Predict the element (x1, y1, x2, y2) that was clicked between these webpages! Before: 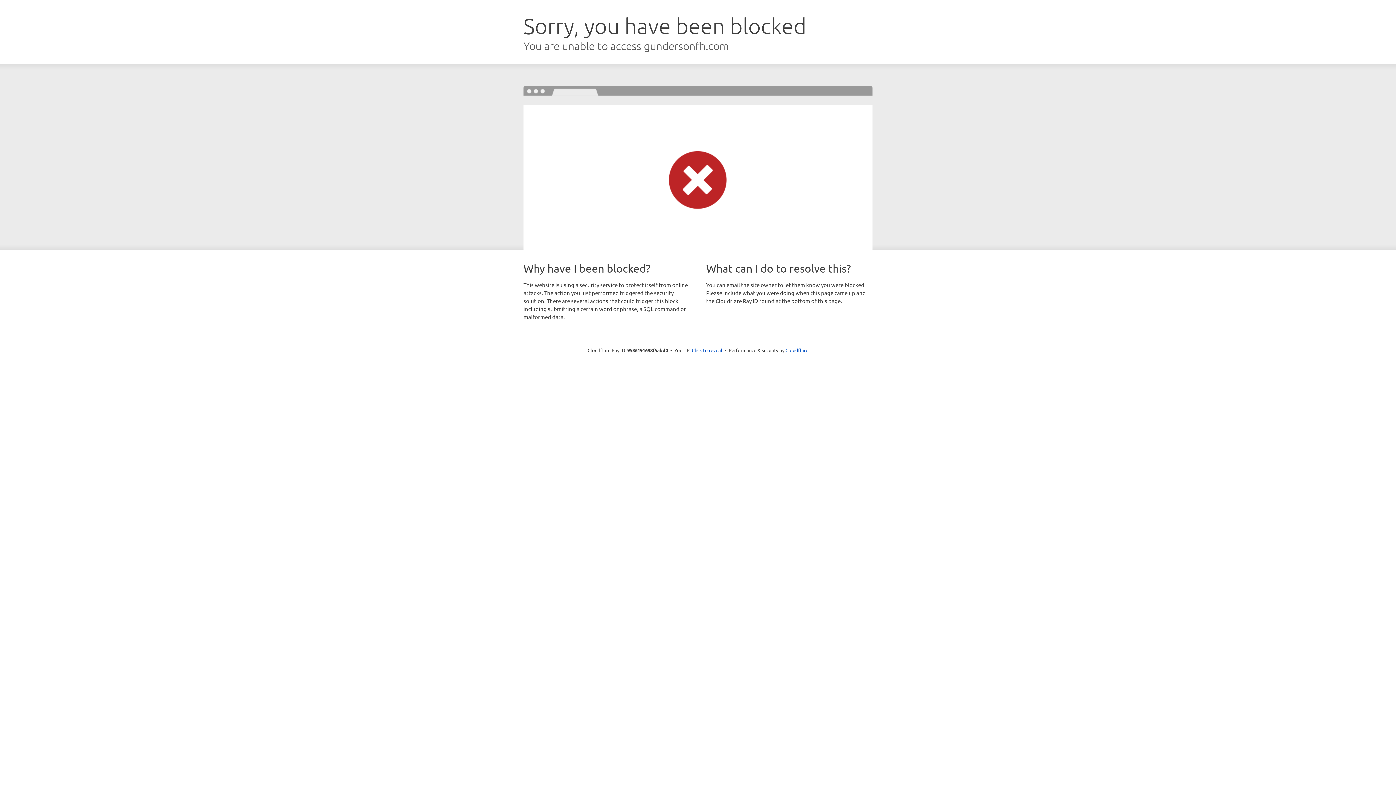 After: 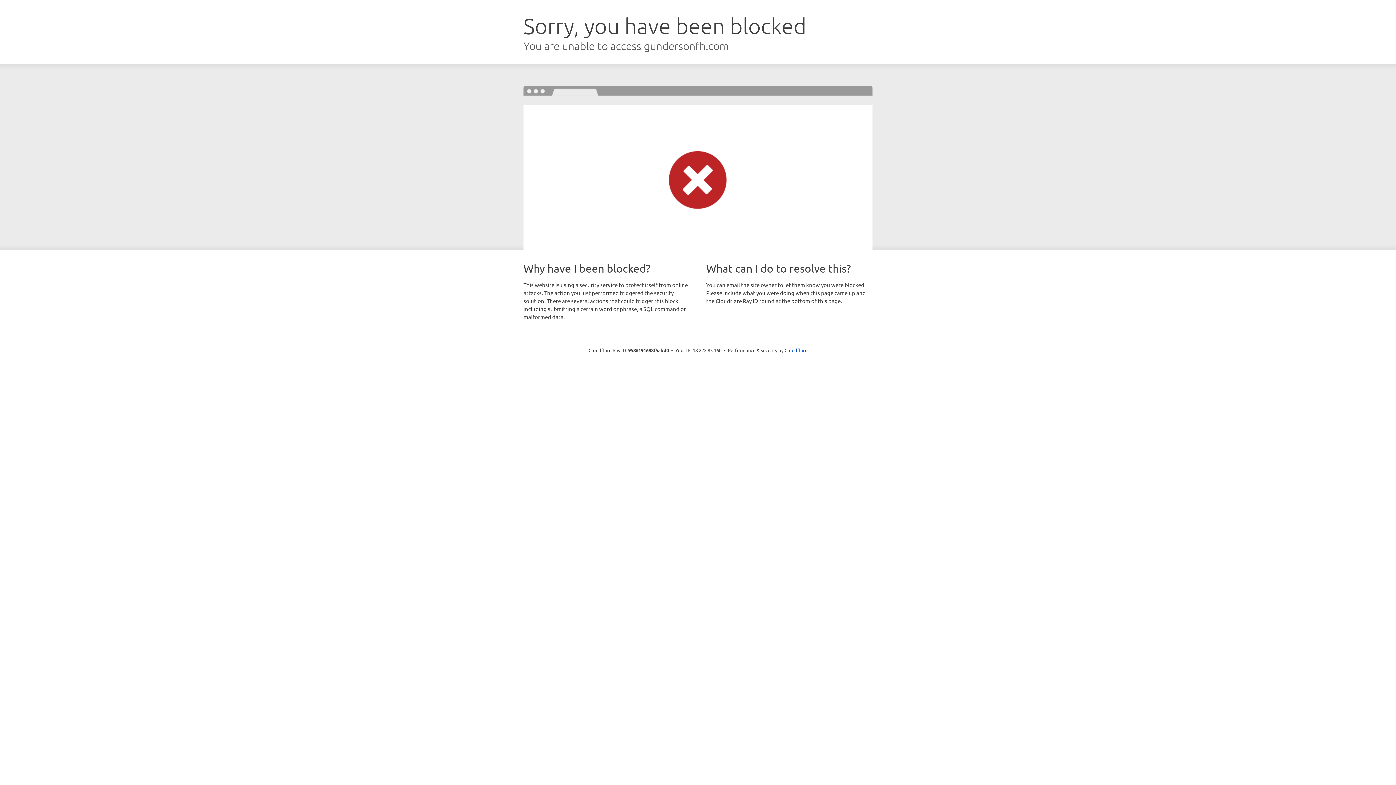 Action: bbox: (692, 346, 722, 353) label: Click to reveal